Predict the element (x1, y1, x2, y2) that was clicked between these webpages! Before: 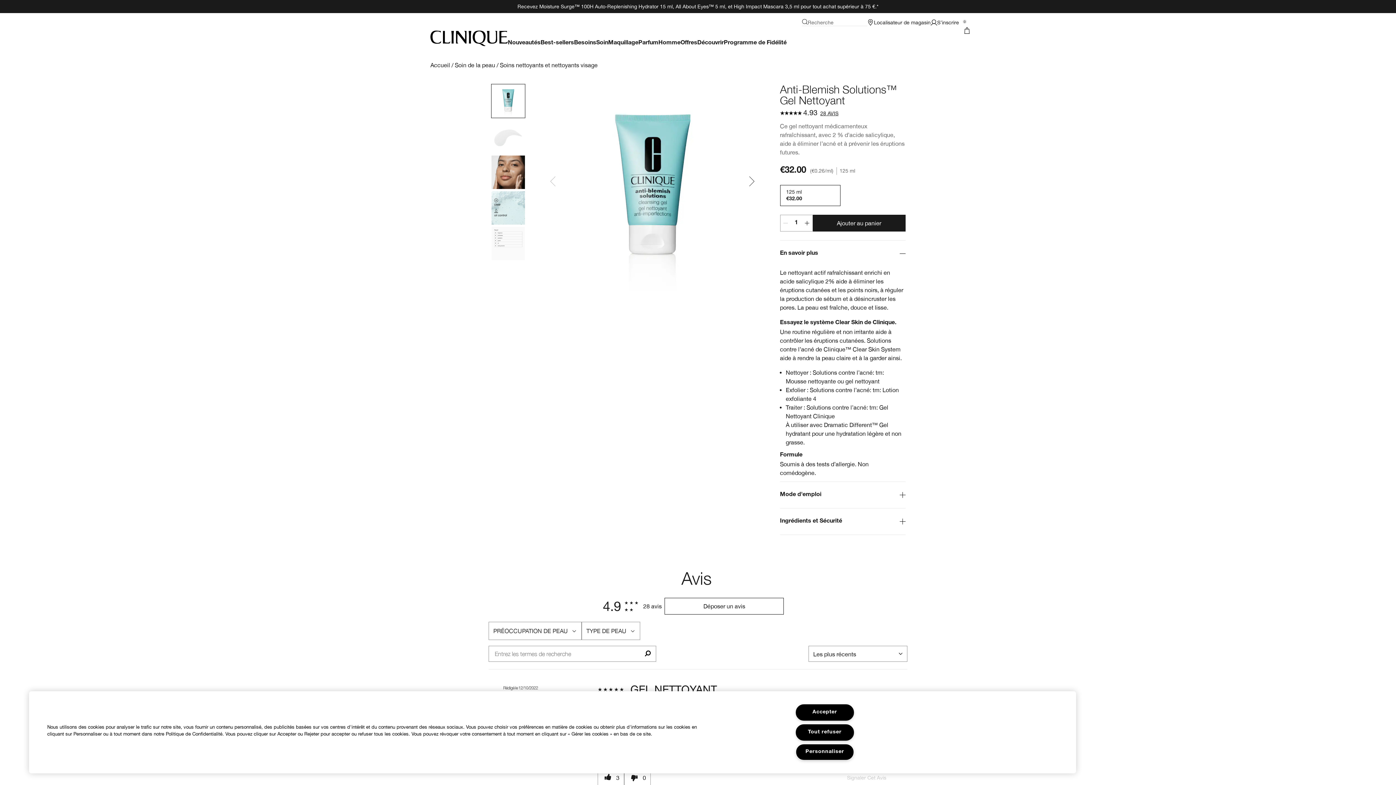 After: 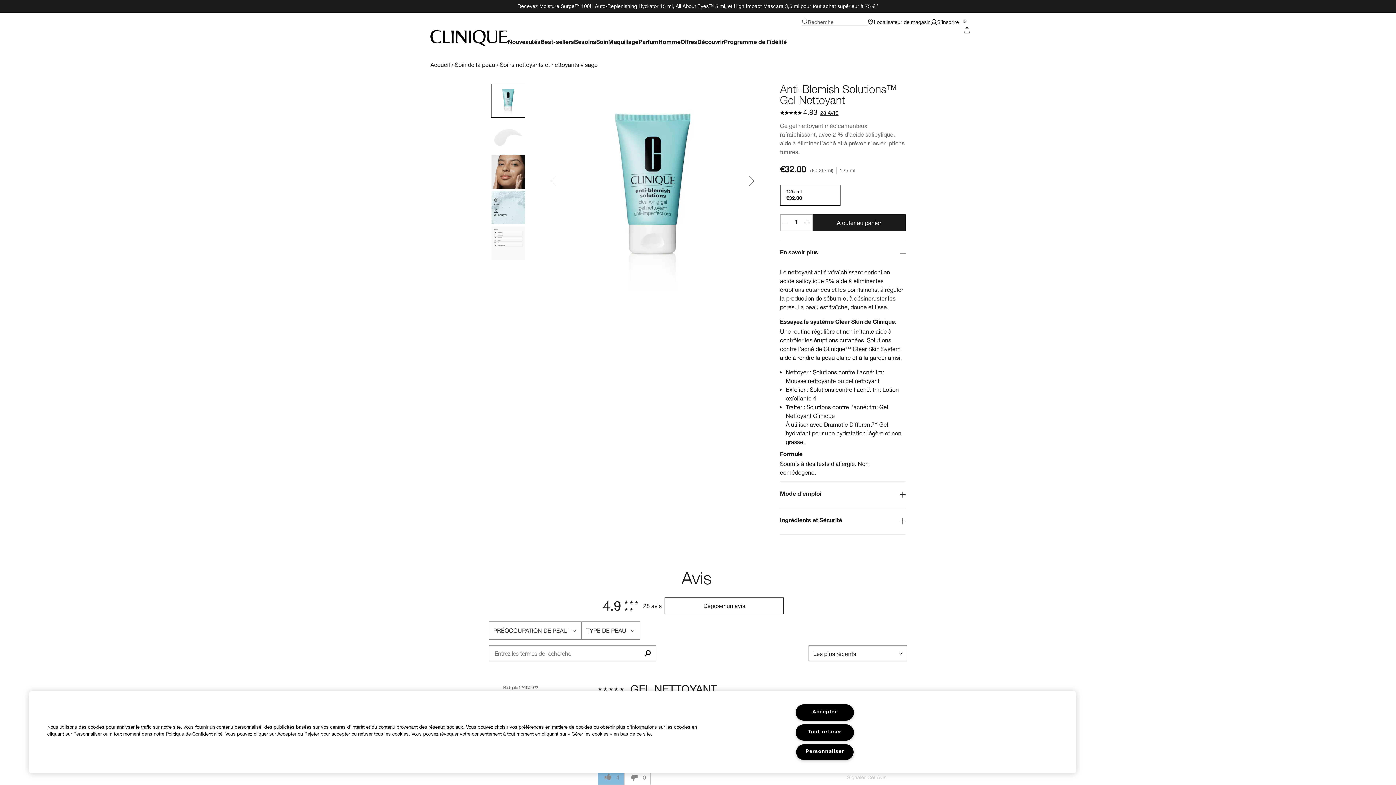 Action: bbox: (597, 770, 624, 785) label: 3 helpful votes, give this review a helpful vote